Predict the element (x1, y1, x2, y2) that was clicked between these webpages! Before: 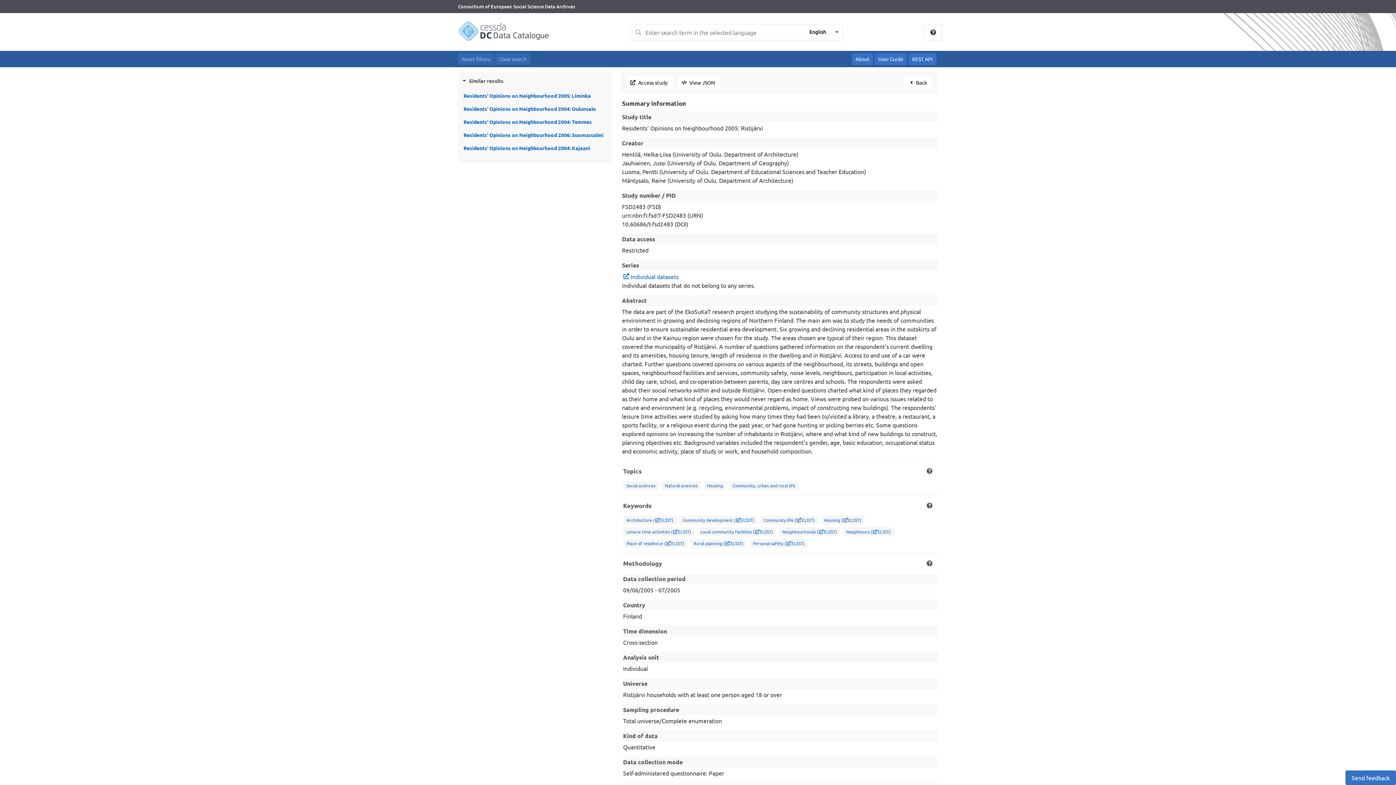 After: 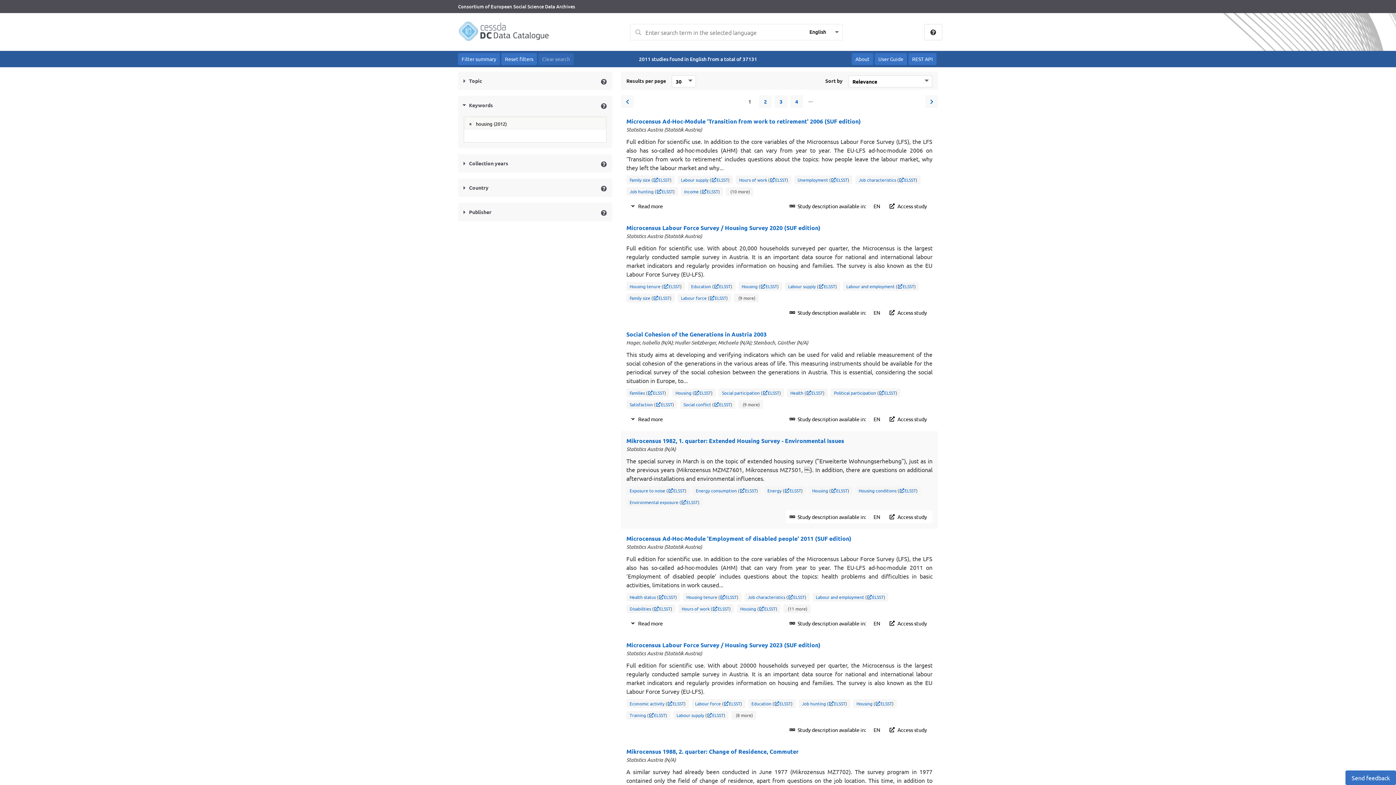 Action: bbox: (824, 517, 840, 523) label: Housing